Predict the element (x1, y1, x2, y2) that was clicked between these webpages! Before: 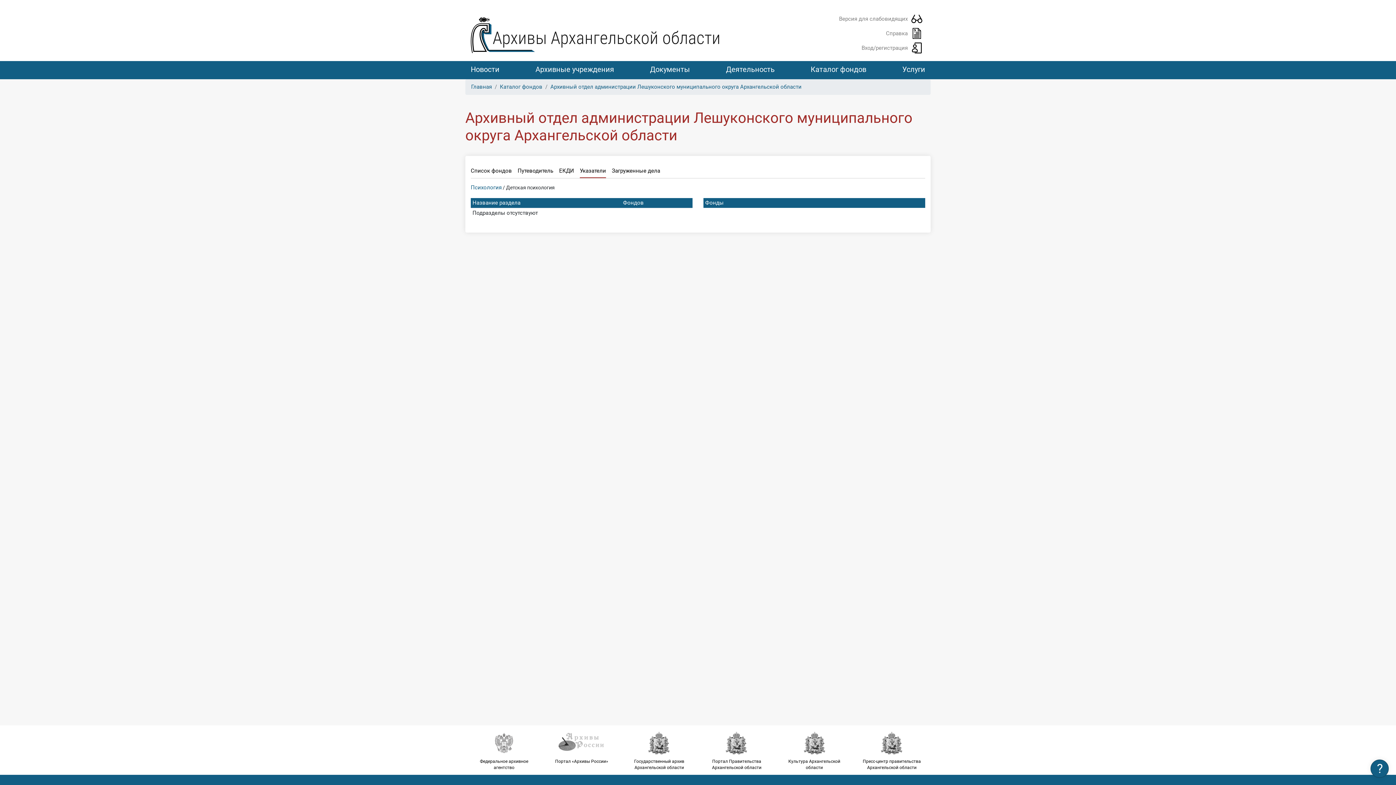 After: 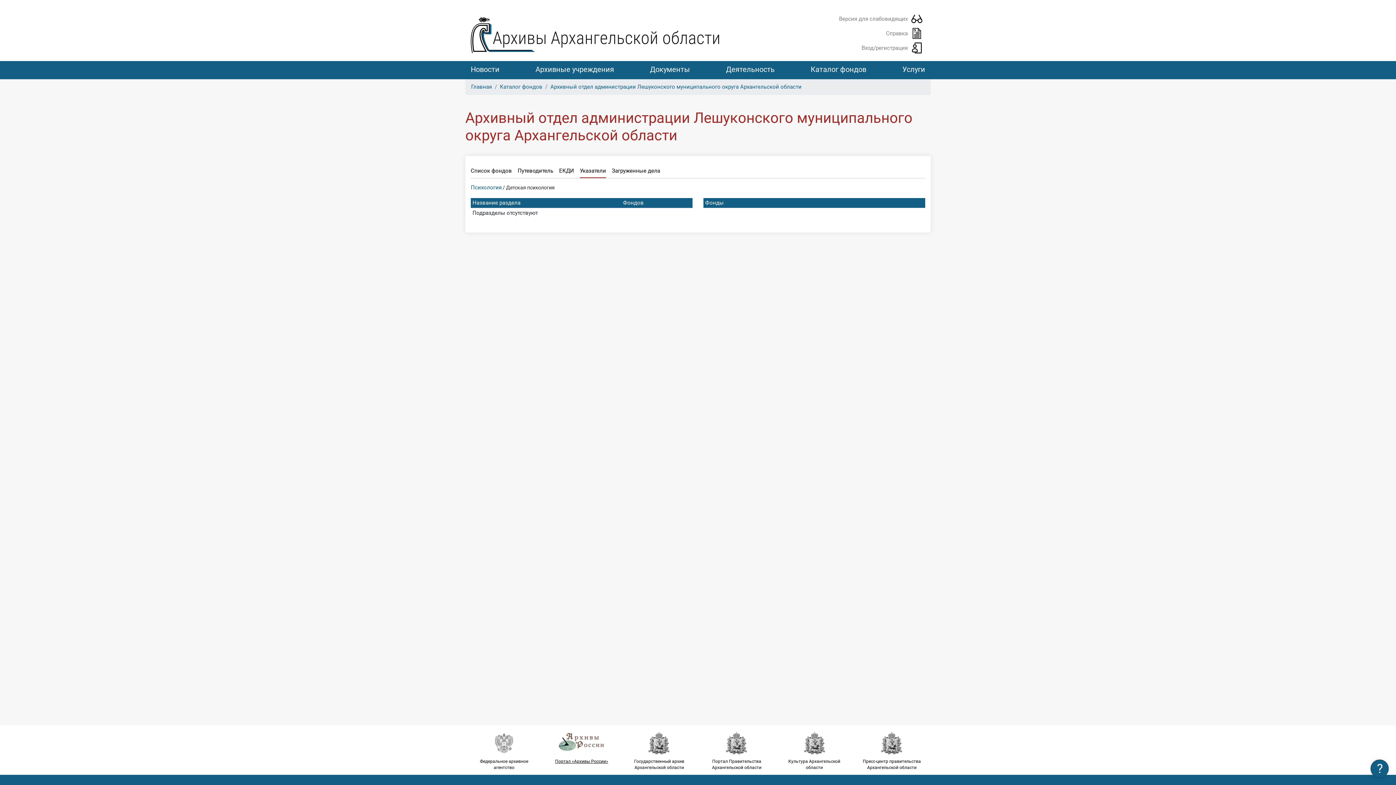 Action: label: Портал «Архивы России» bbox: (543, 731, 620, 771)